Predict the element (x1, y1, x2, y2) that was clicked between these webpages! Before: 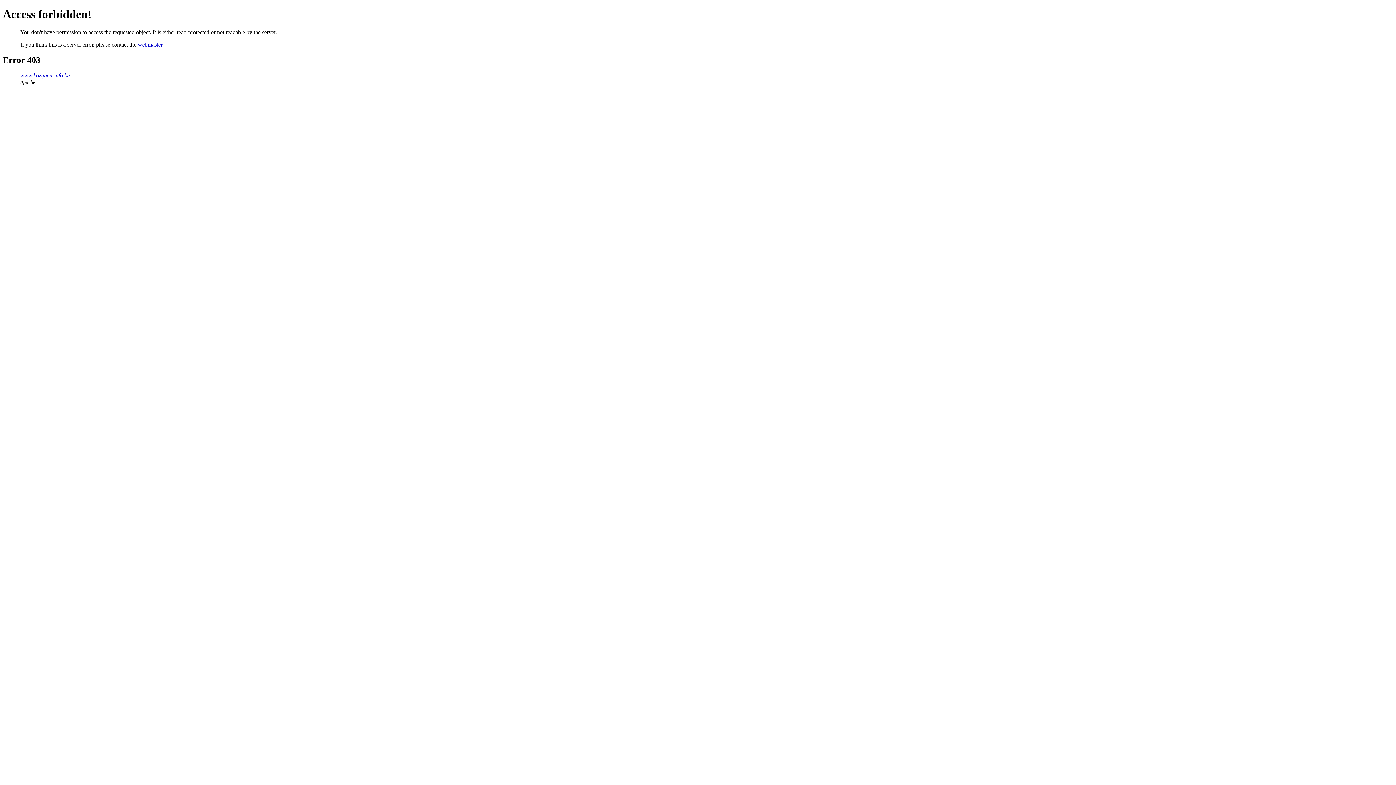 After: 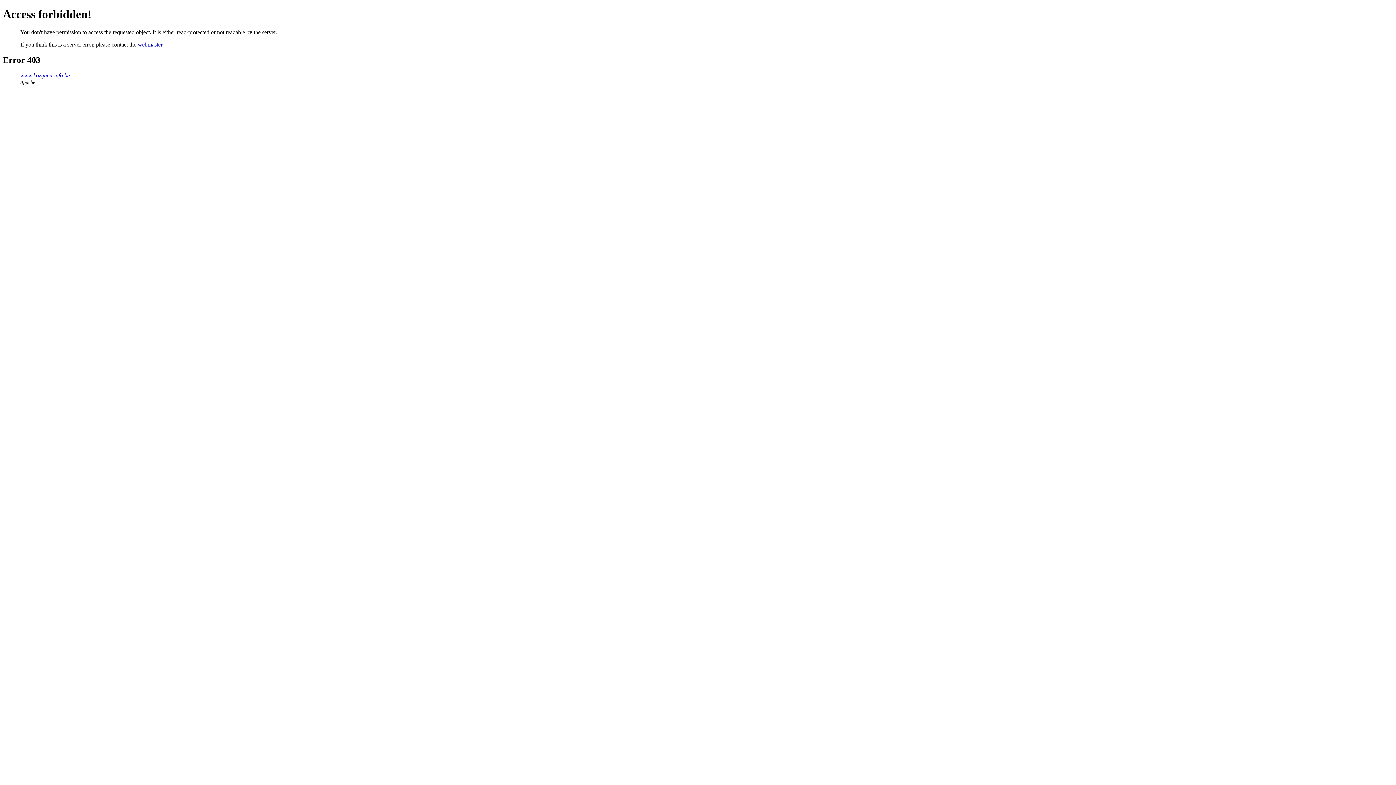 Action: bbox: (137, 41, 162, 47) label: webmaster